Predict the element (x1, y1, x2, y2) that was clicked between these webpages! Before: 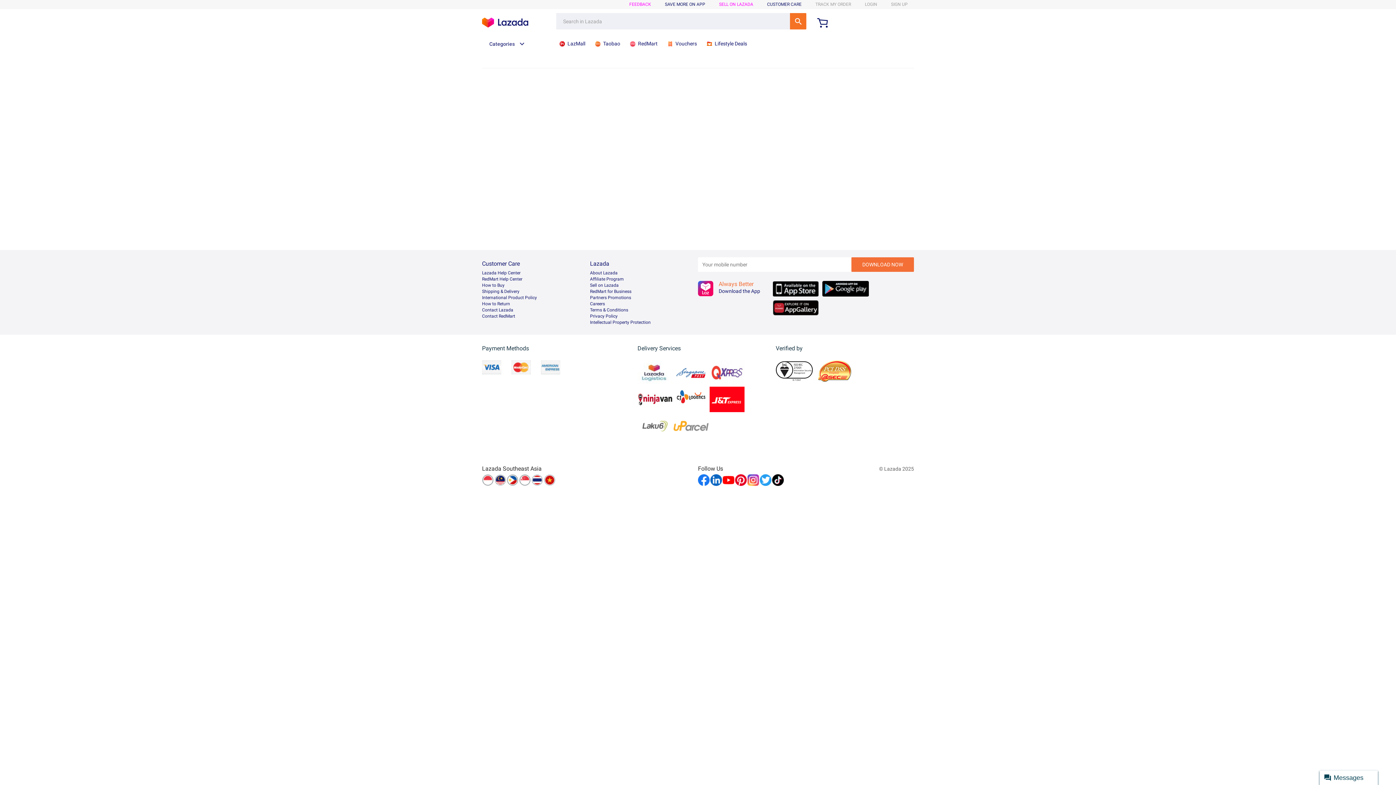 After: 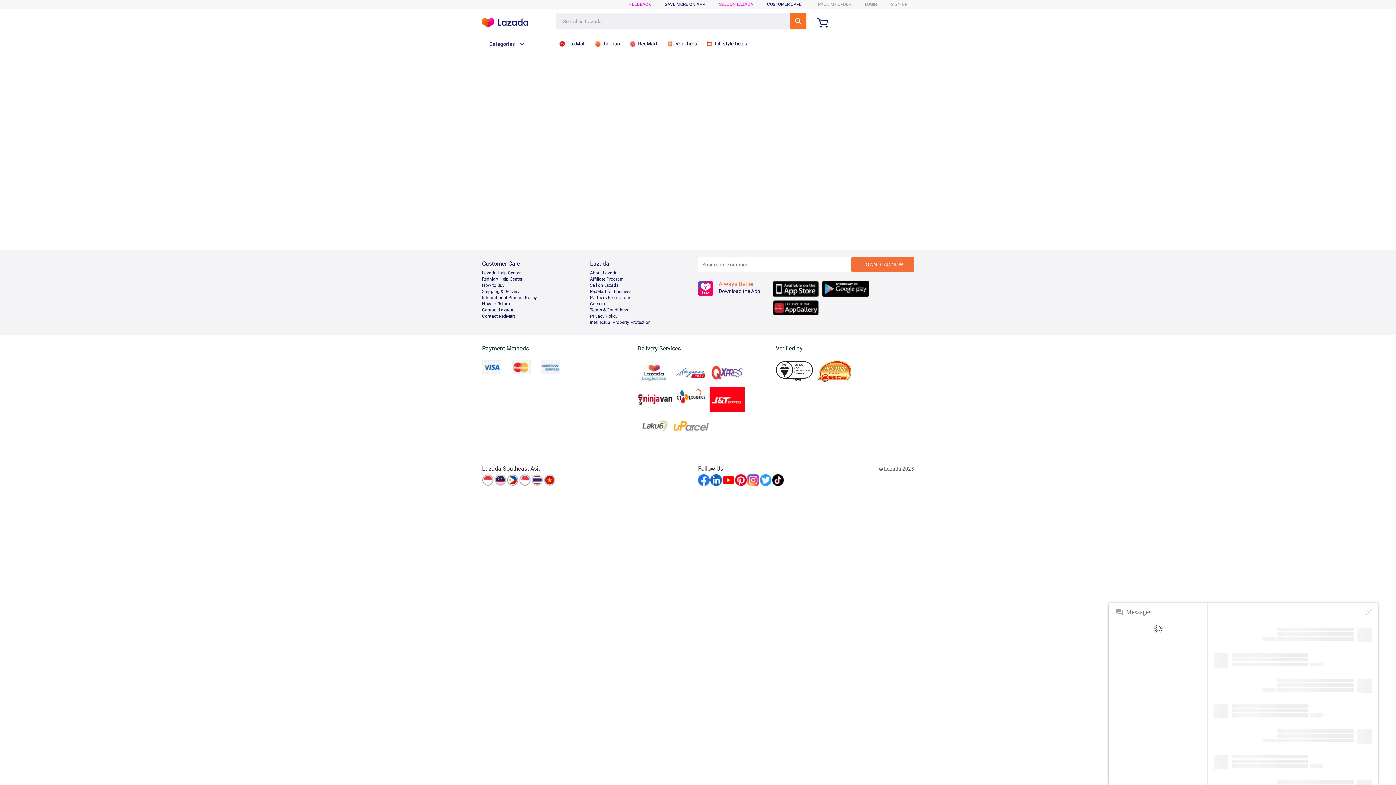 Action: label: Messages bbox: (1320, 770, 1378, 785)